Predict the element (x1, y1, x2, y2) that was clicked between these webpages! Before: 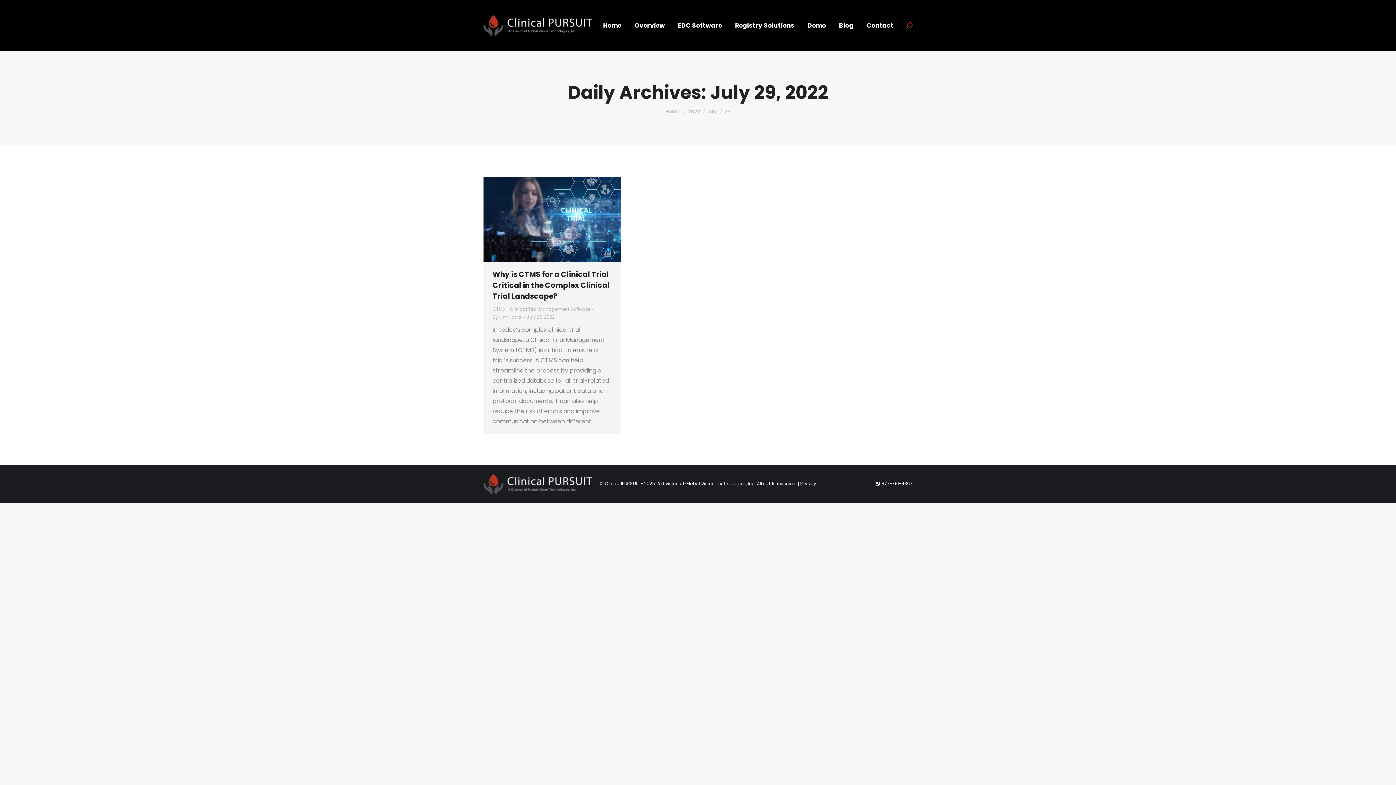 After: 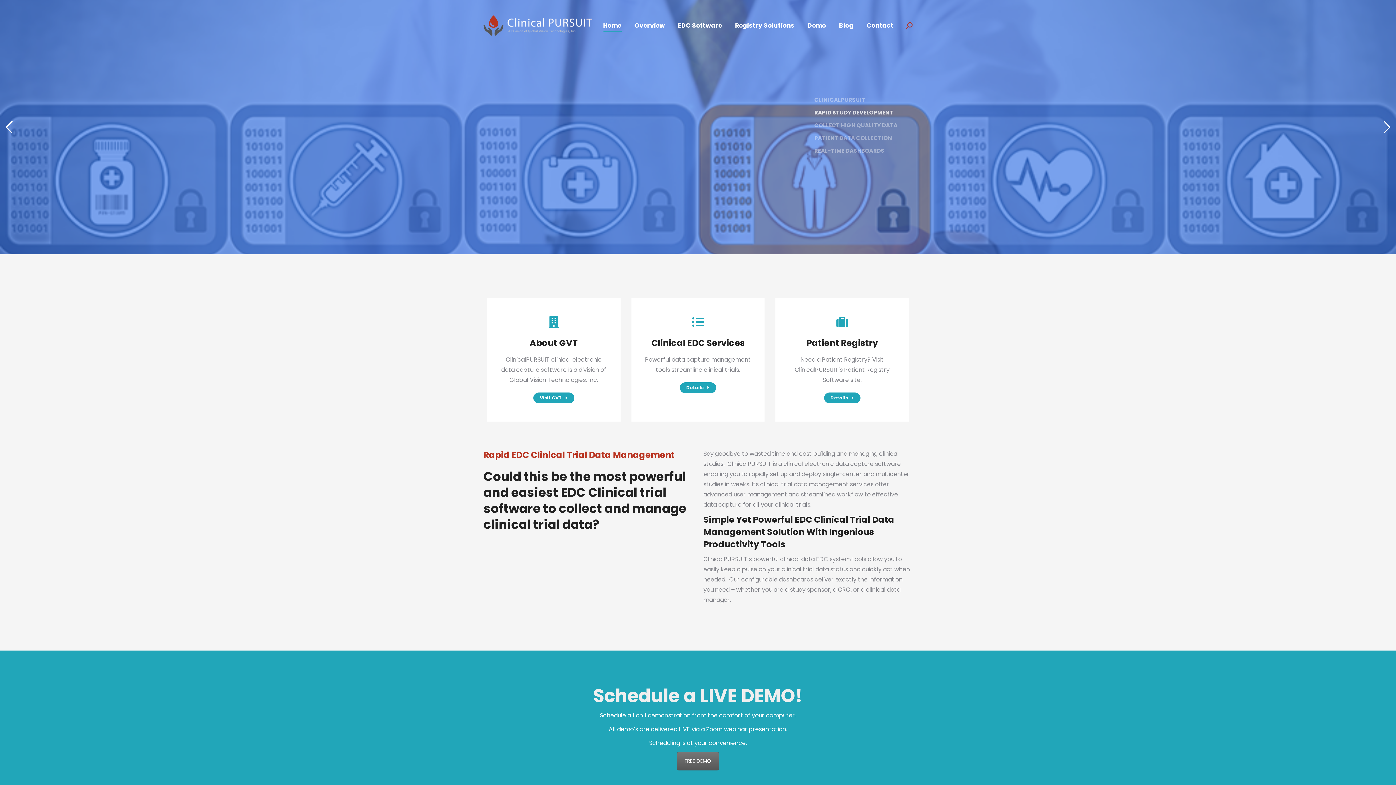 Action: label: Home bbox: (665, 108, 680, 115)